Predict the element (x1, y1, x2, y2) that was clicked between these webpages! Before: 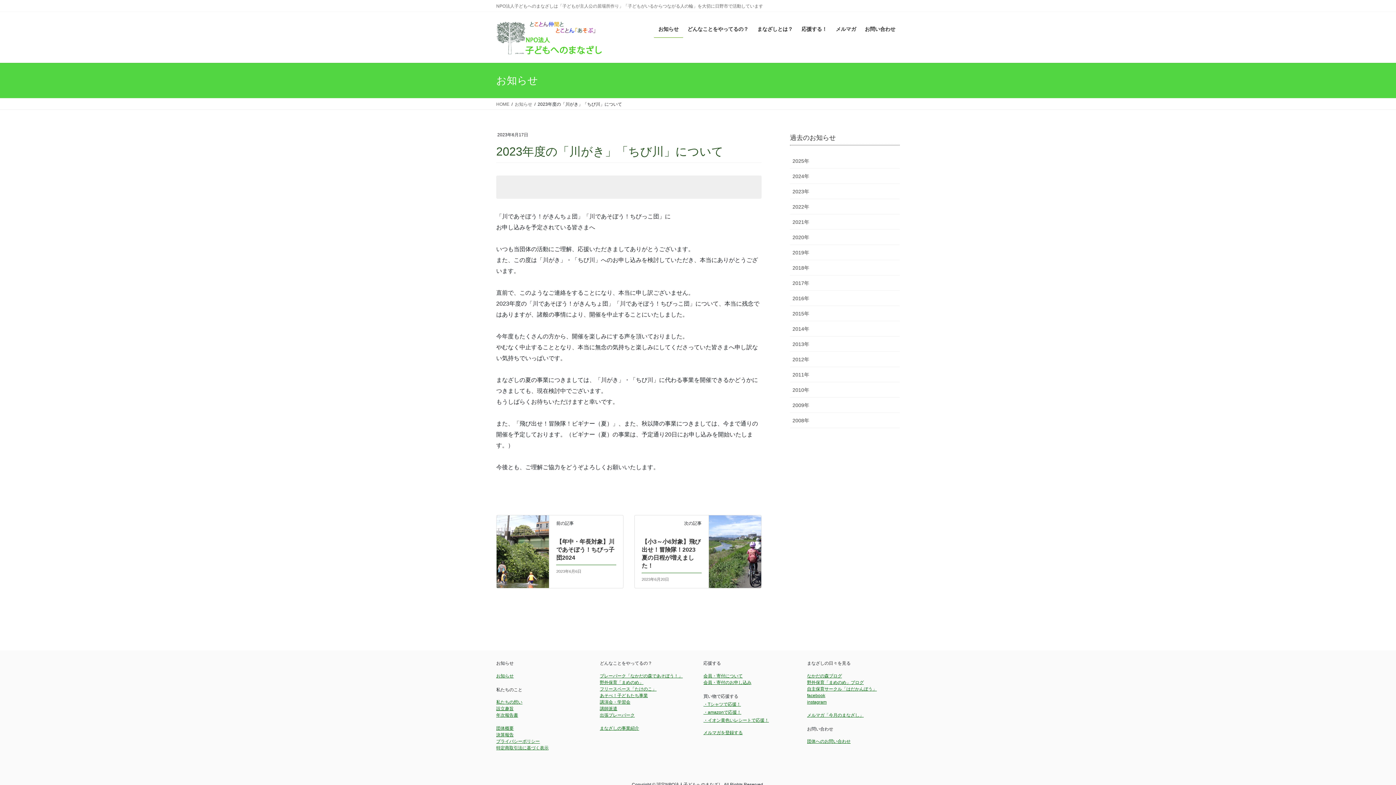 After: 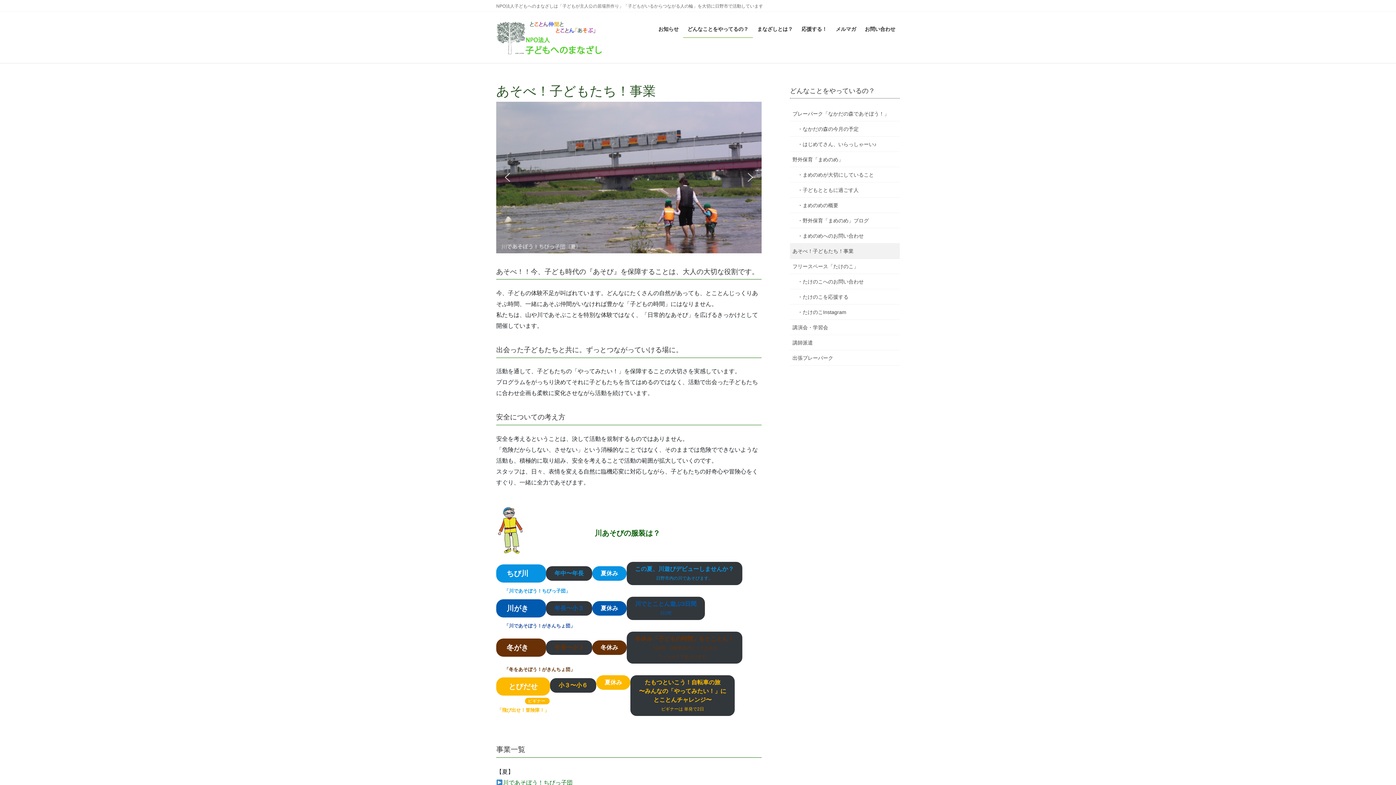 Action: label: あそべ！子どもたち事業 bbox: (600, 693, 648, 698)